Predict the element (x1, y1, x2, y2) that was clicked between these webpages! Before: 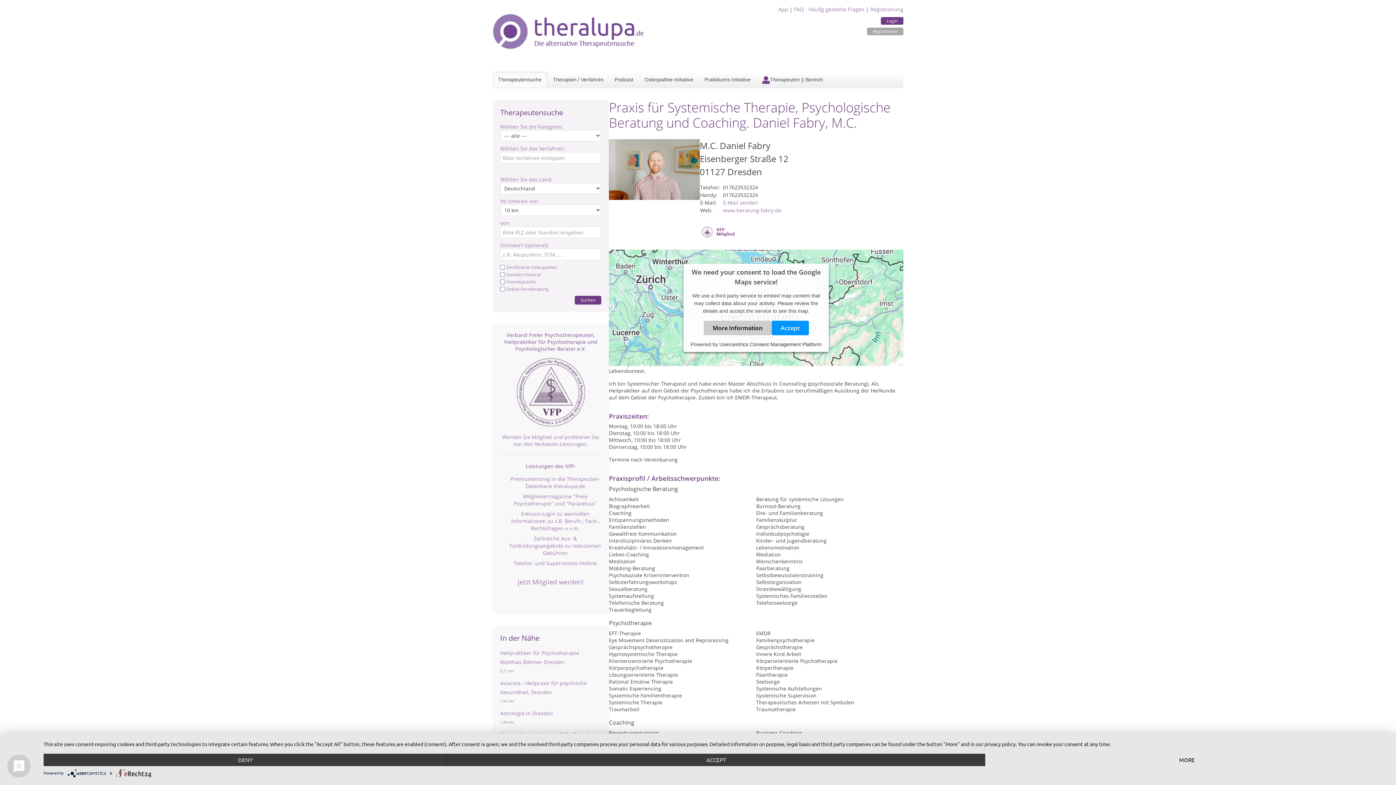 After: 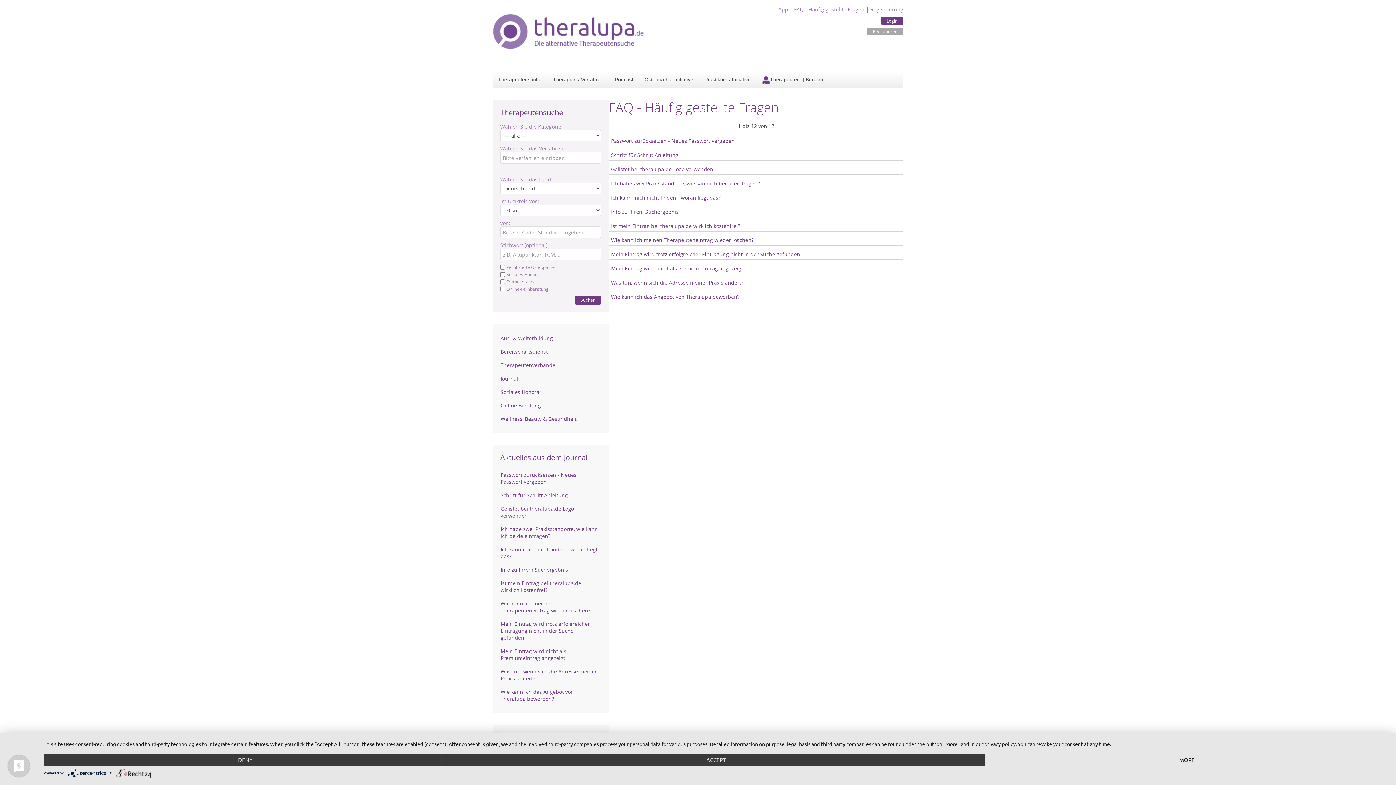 Action: bbox: (794, 5, 864, 12) label: FAQ - Häufig gestellte Fragen